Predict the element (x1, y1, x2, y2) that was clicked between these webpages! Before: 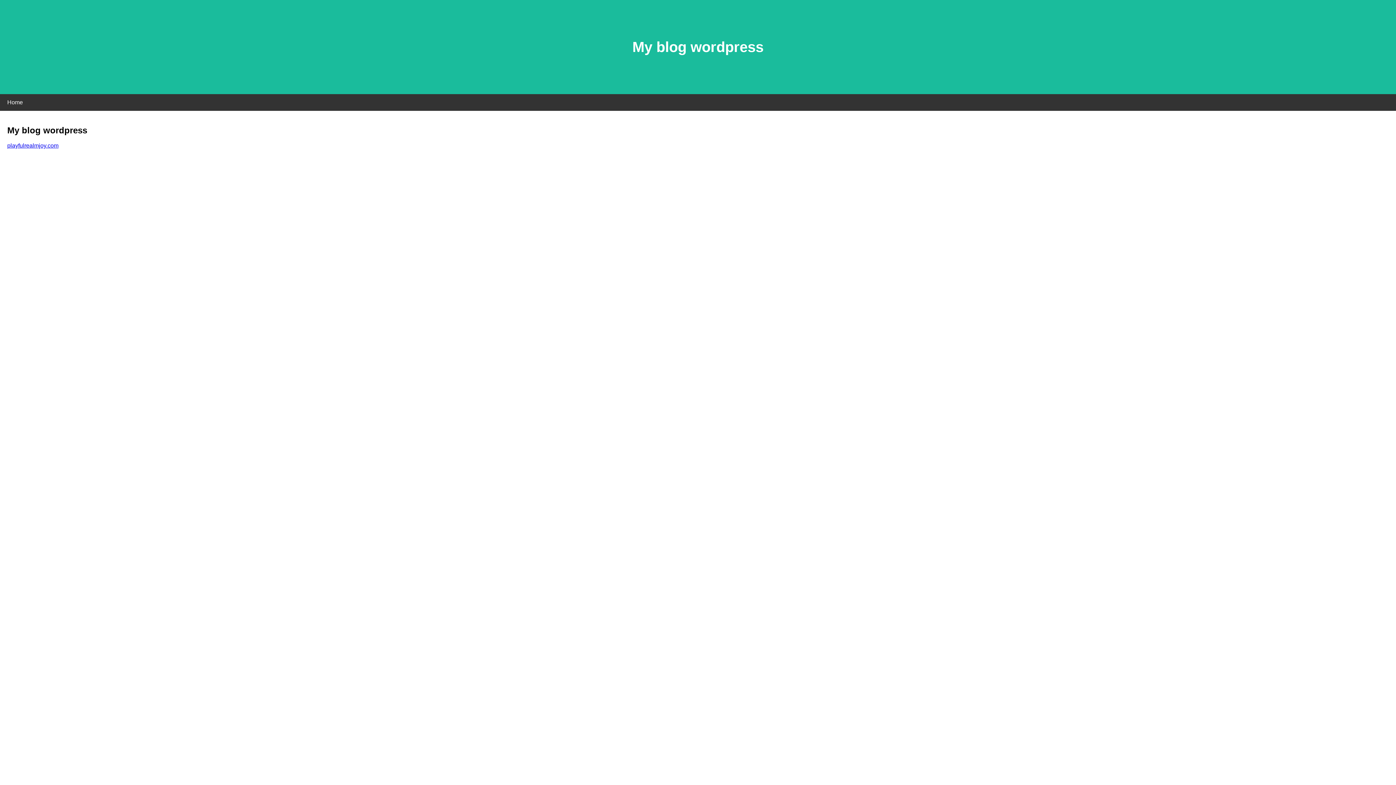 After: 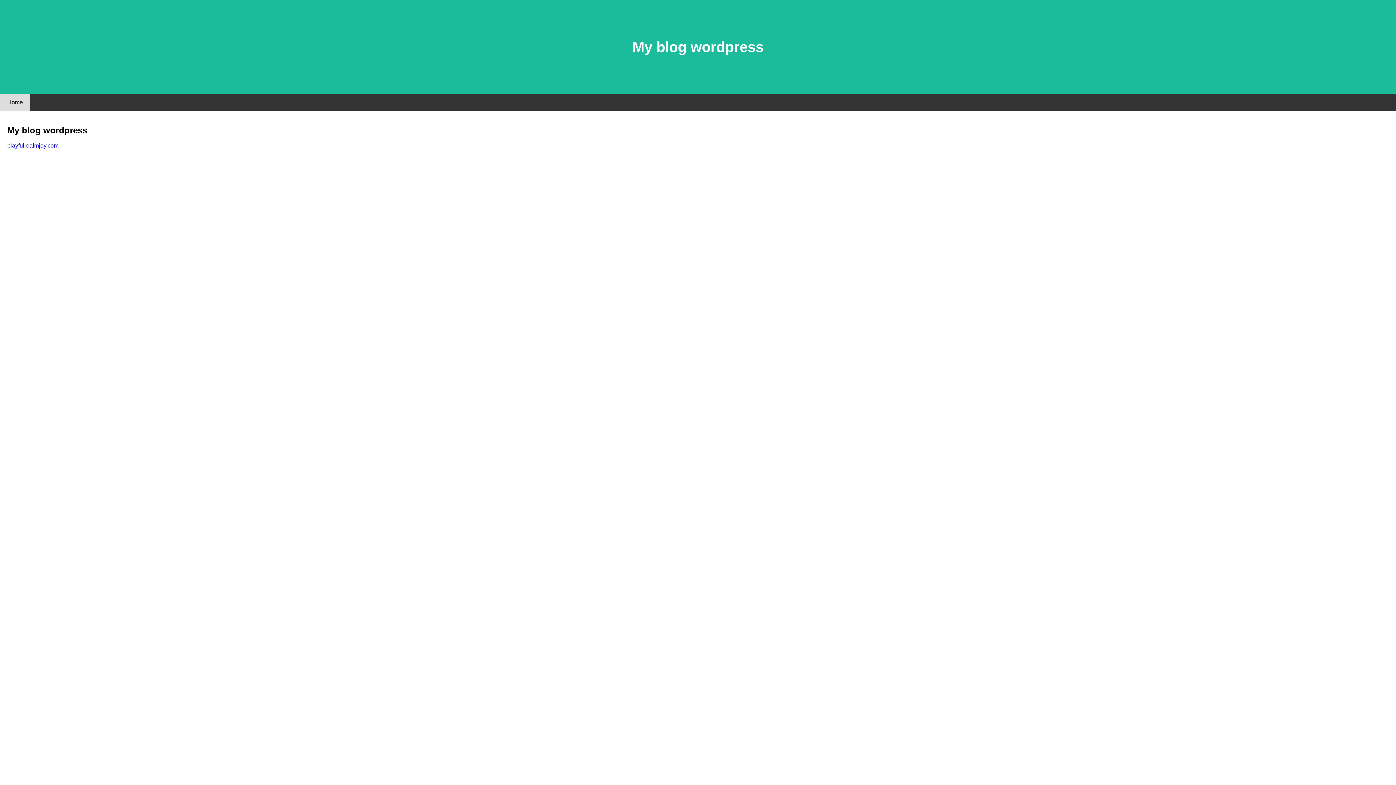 Action: bbox: (0, 94, 30, 110) label: Home